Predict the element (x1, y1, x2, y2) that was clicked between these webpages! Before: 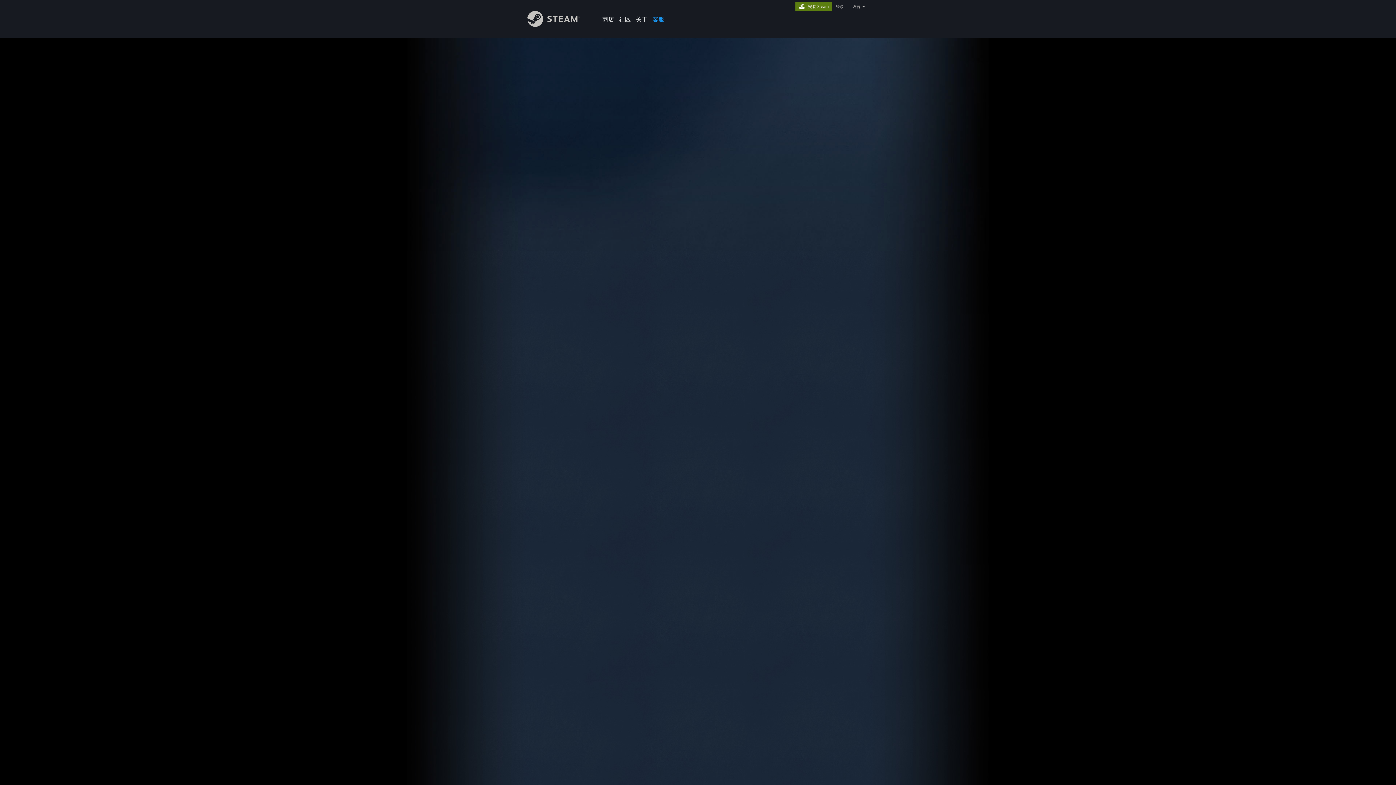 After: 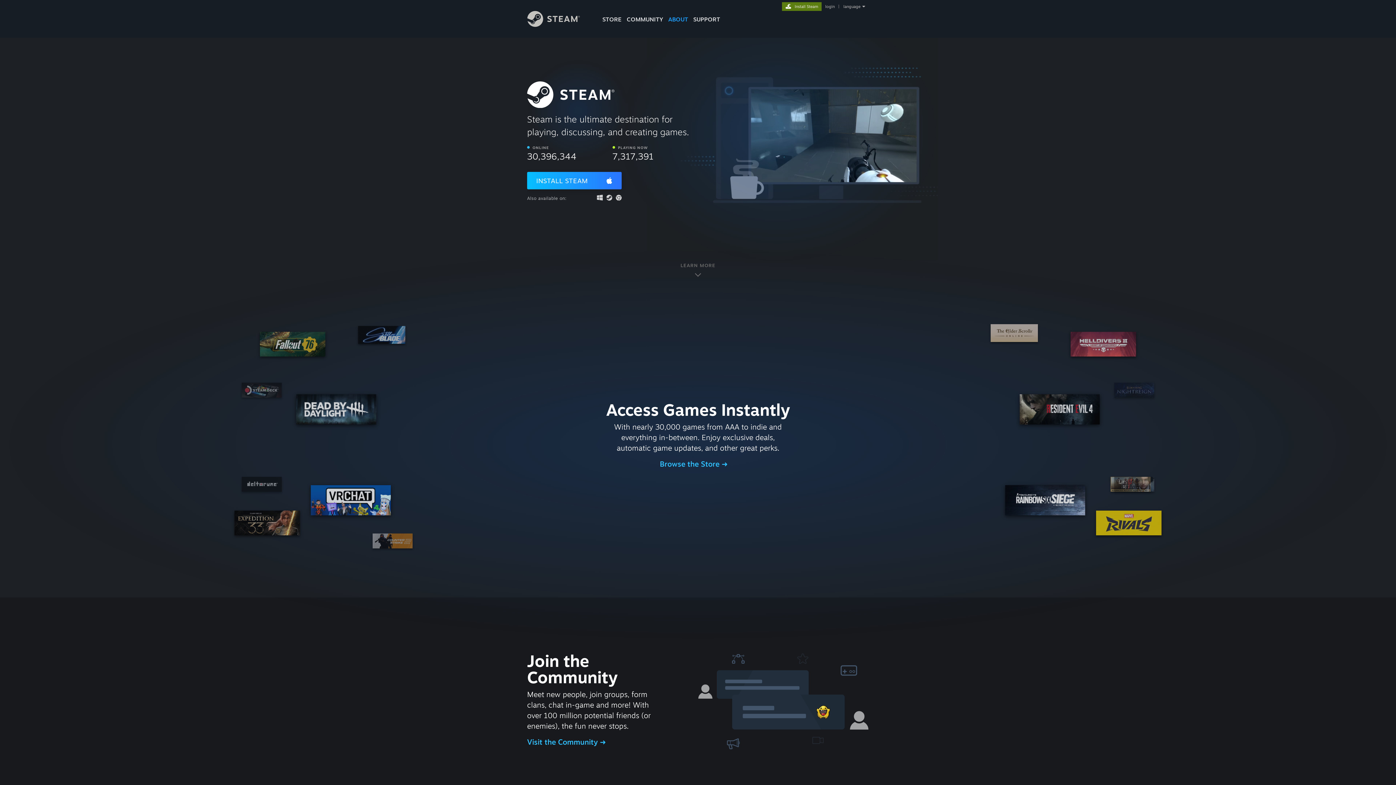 Action: label: 关于 bbox: (633, 0, 650, 24)